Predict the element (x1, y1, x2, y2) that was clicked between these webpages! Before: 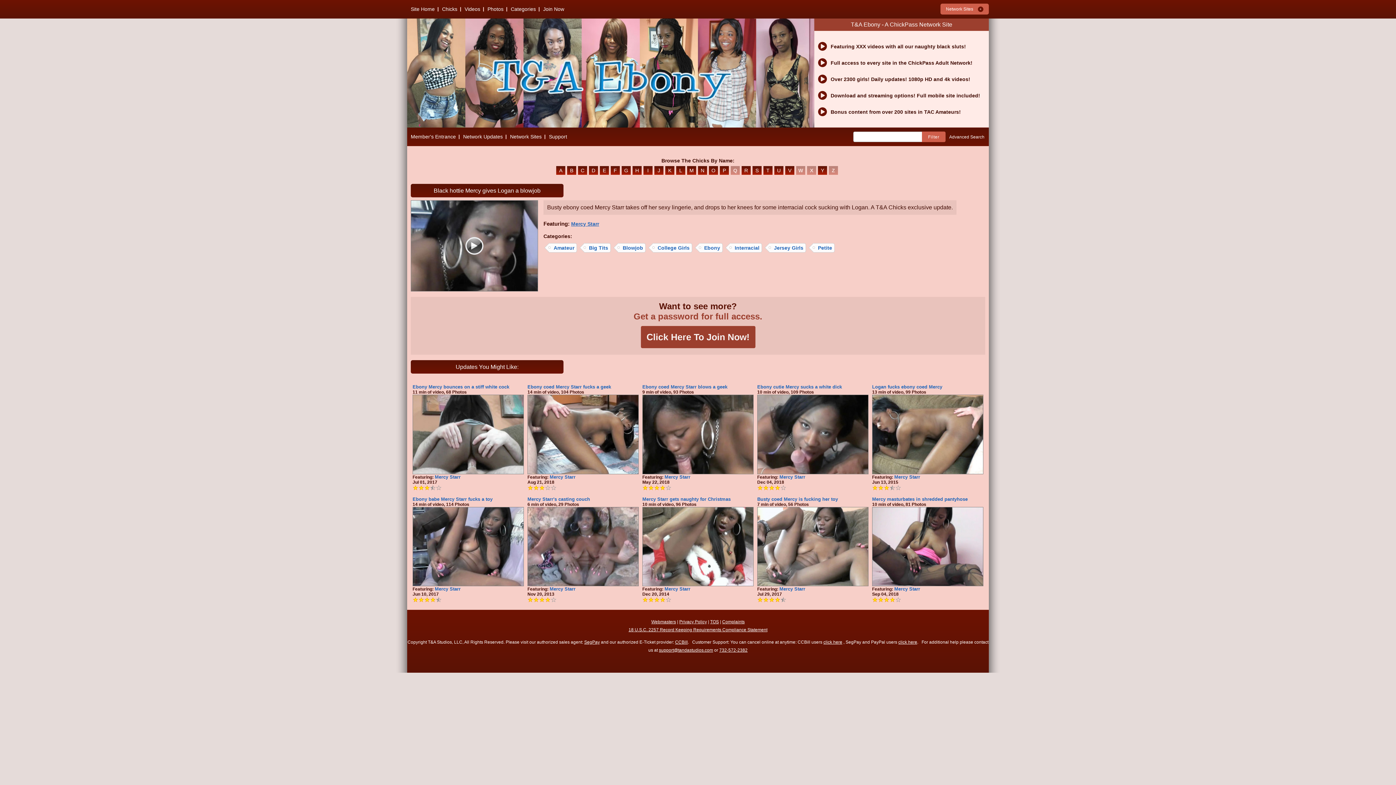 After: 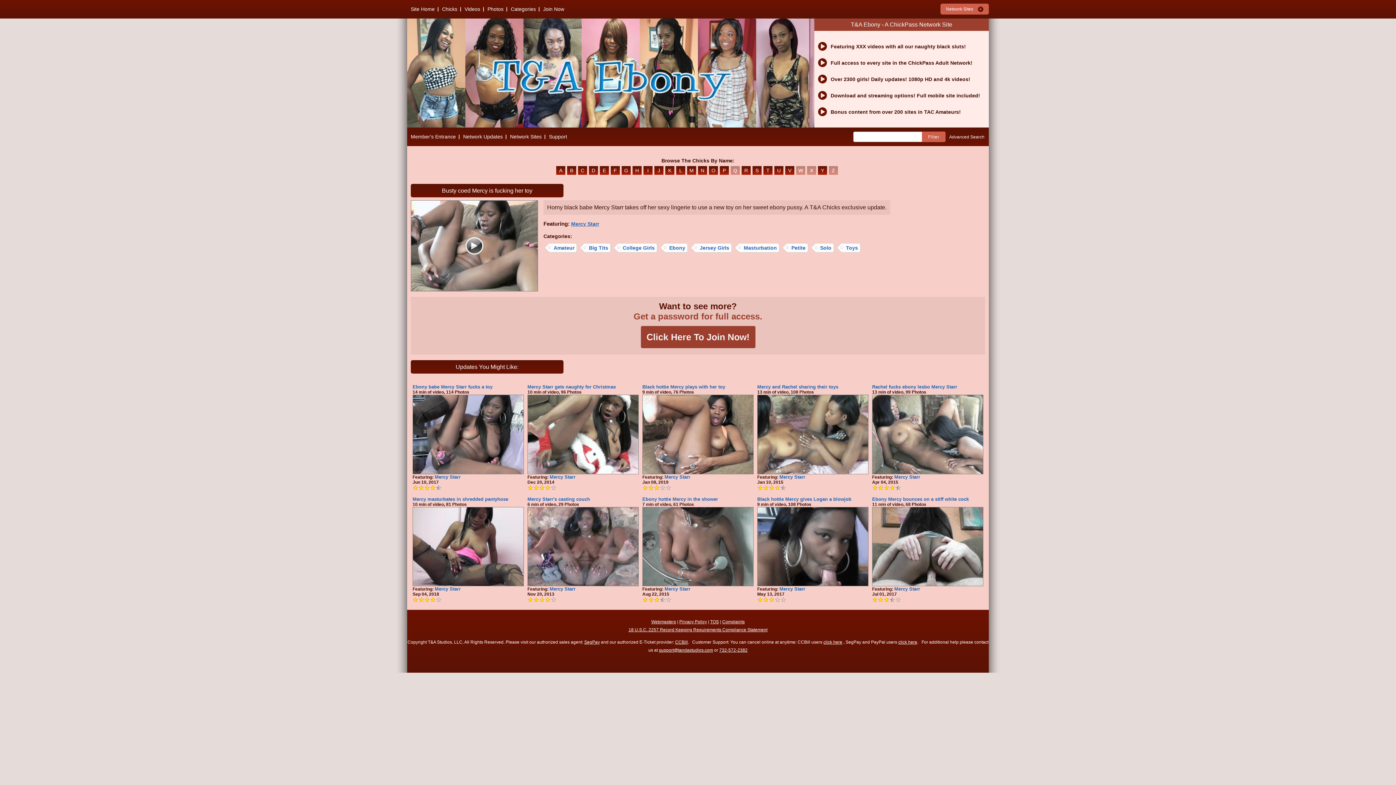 Action: bbox: (757, 507, 868, 586)